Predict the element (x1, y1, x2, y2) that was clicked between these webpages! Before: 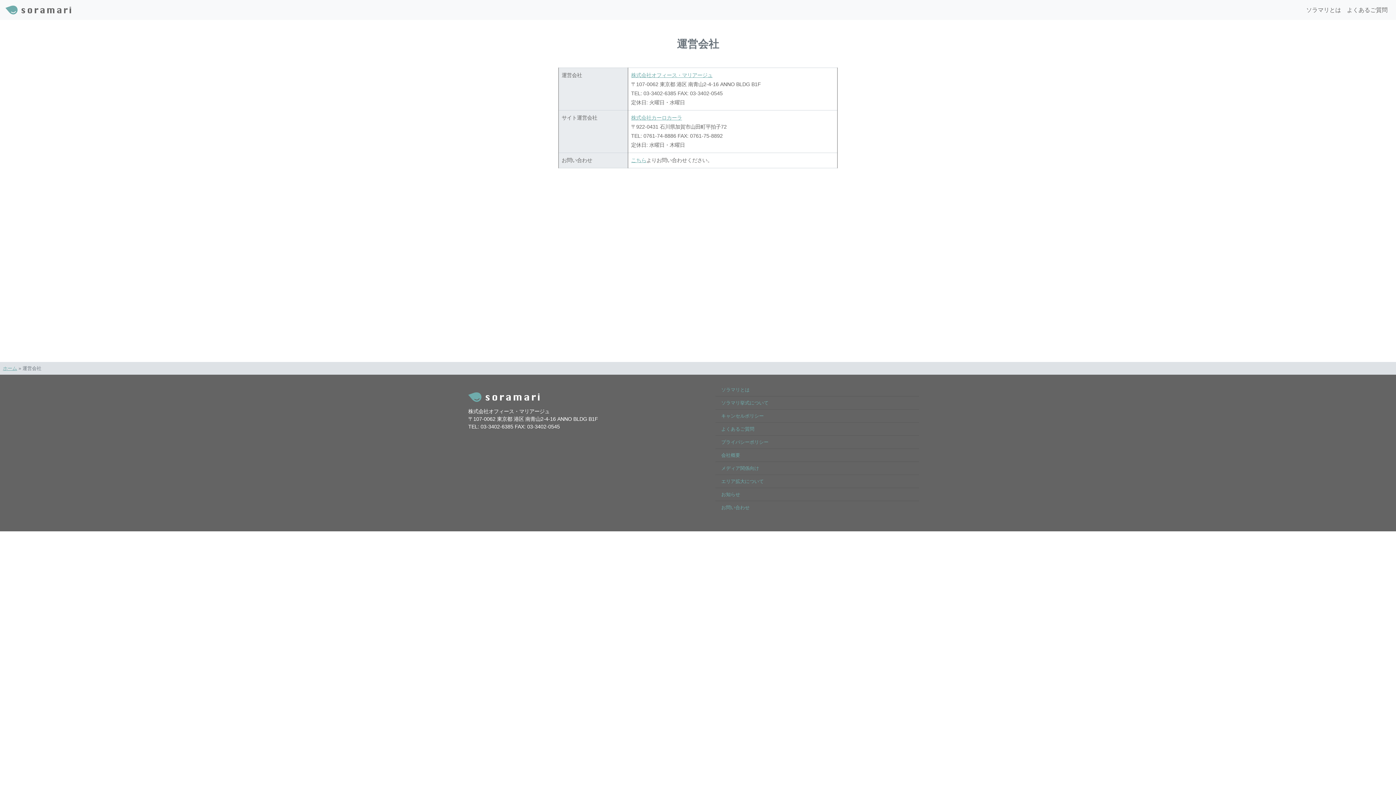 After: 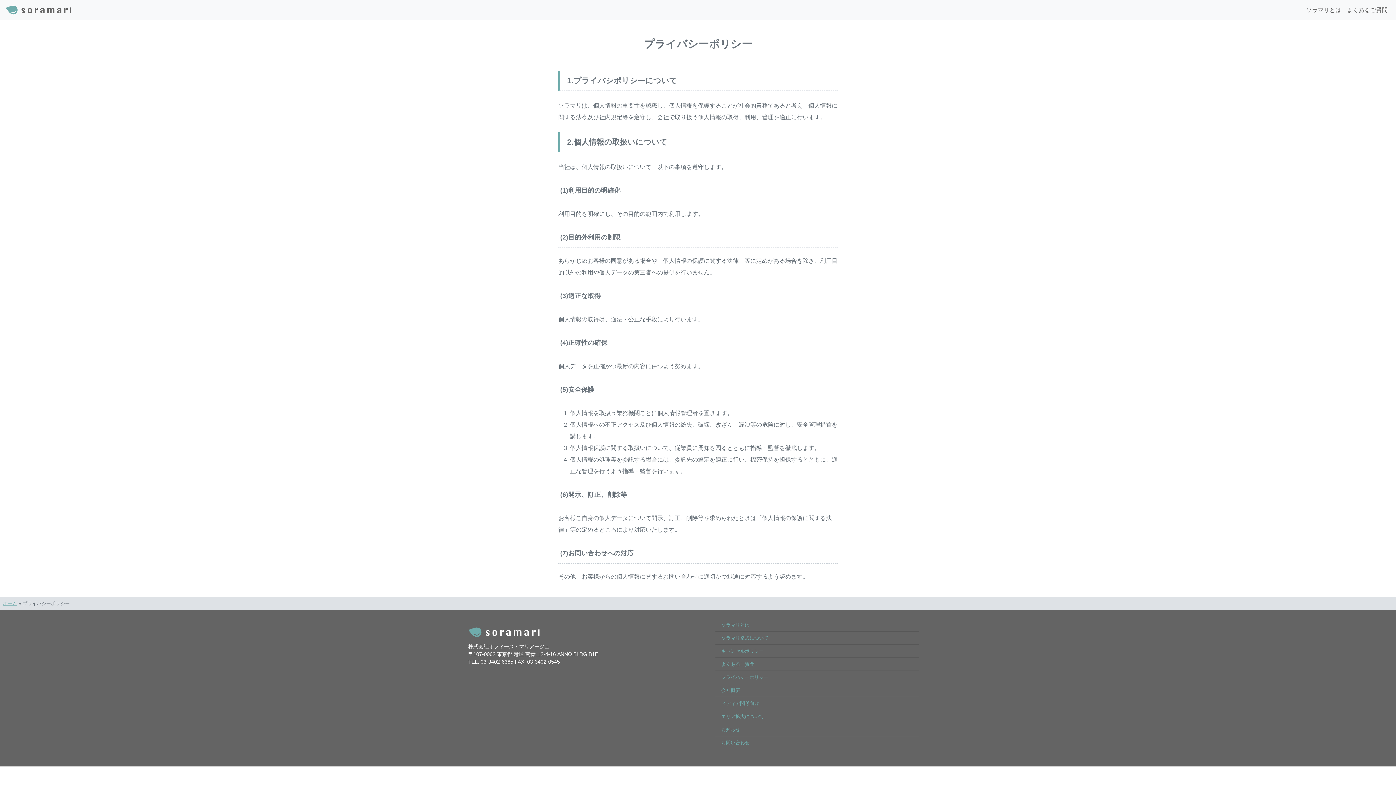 Action: label: プライバシーポリシー bbox: (721, 439, 768, 445)